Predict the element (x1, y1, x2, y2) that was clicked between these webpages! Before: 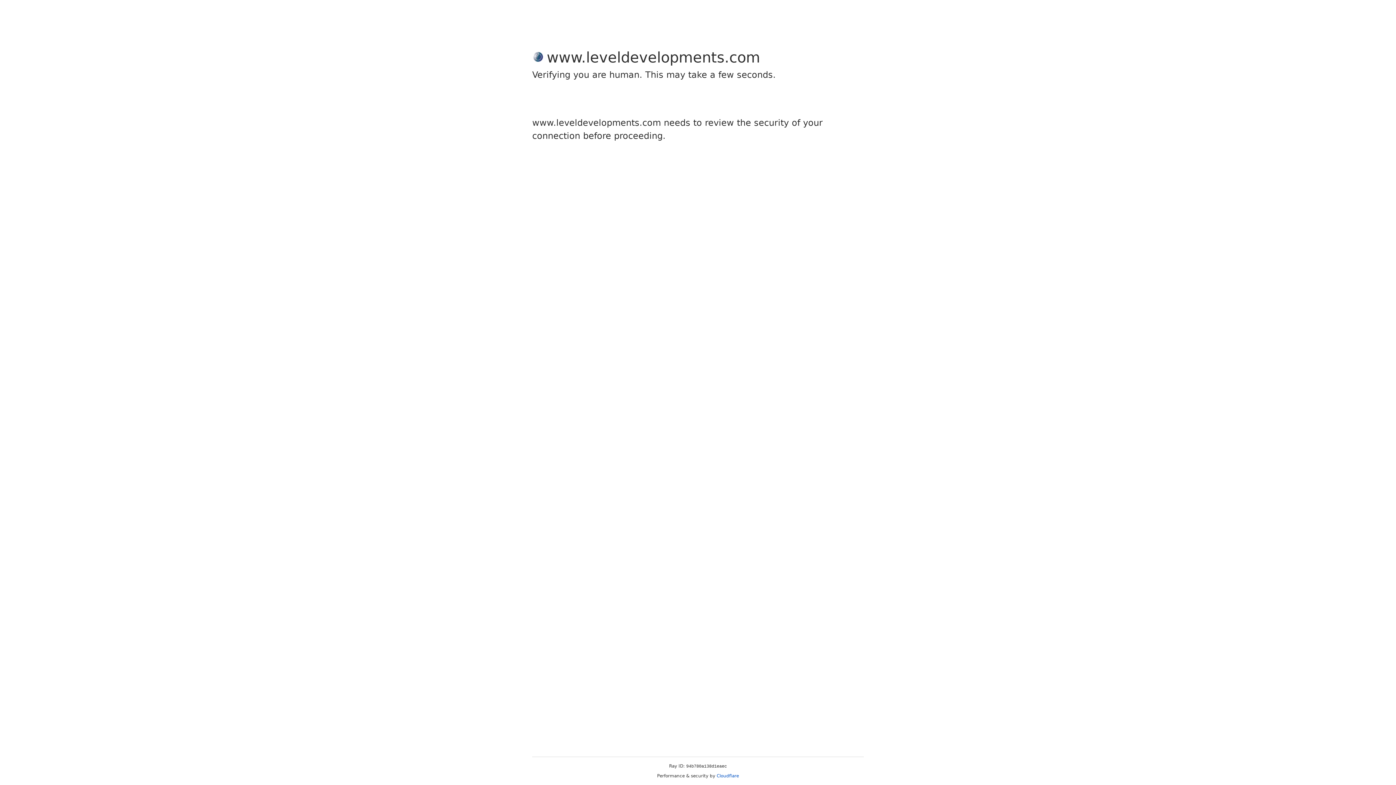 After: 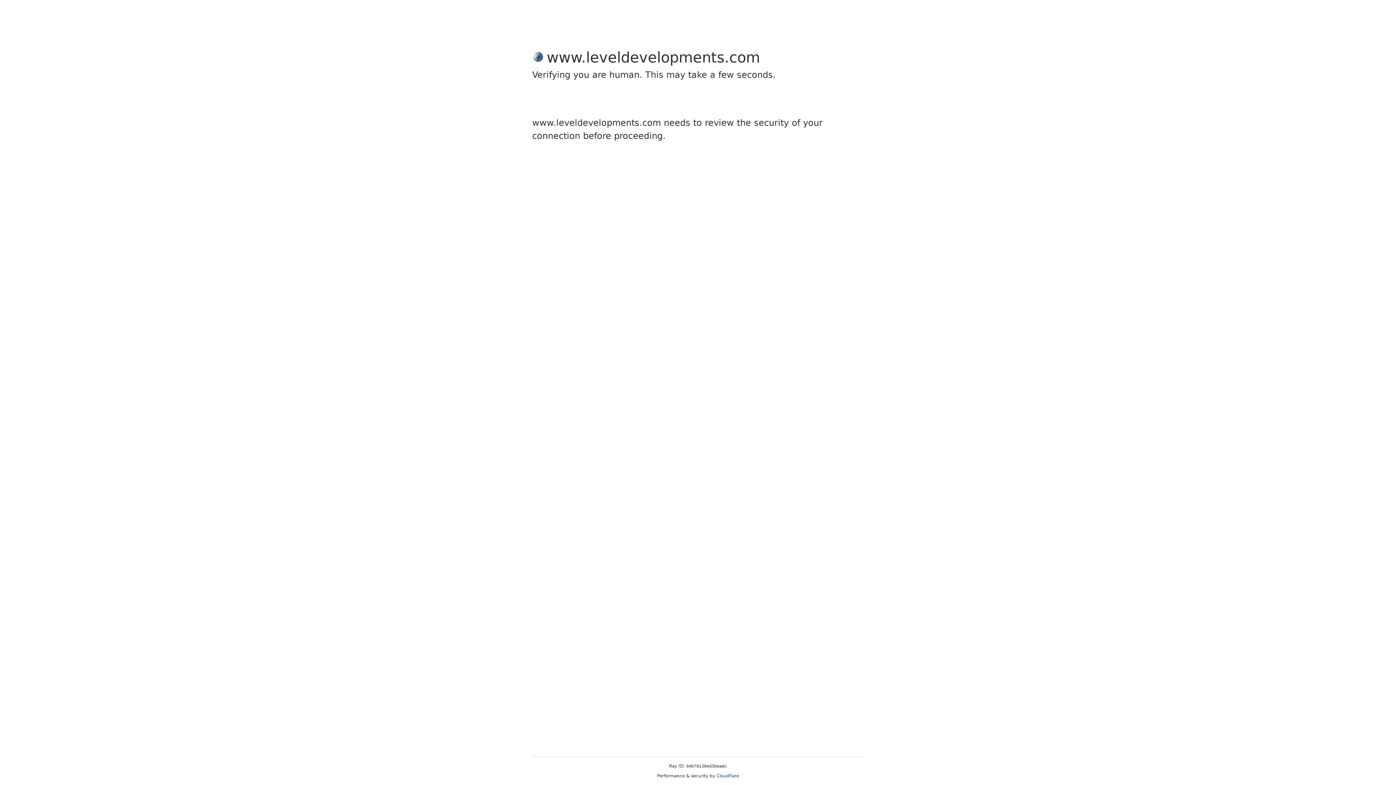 Action: bbox: (716, 773, 739, 778) label: Cloudflare